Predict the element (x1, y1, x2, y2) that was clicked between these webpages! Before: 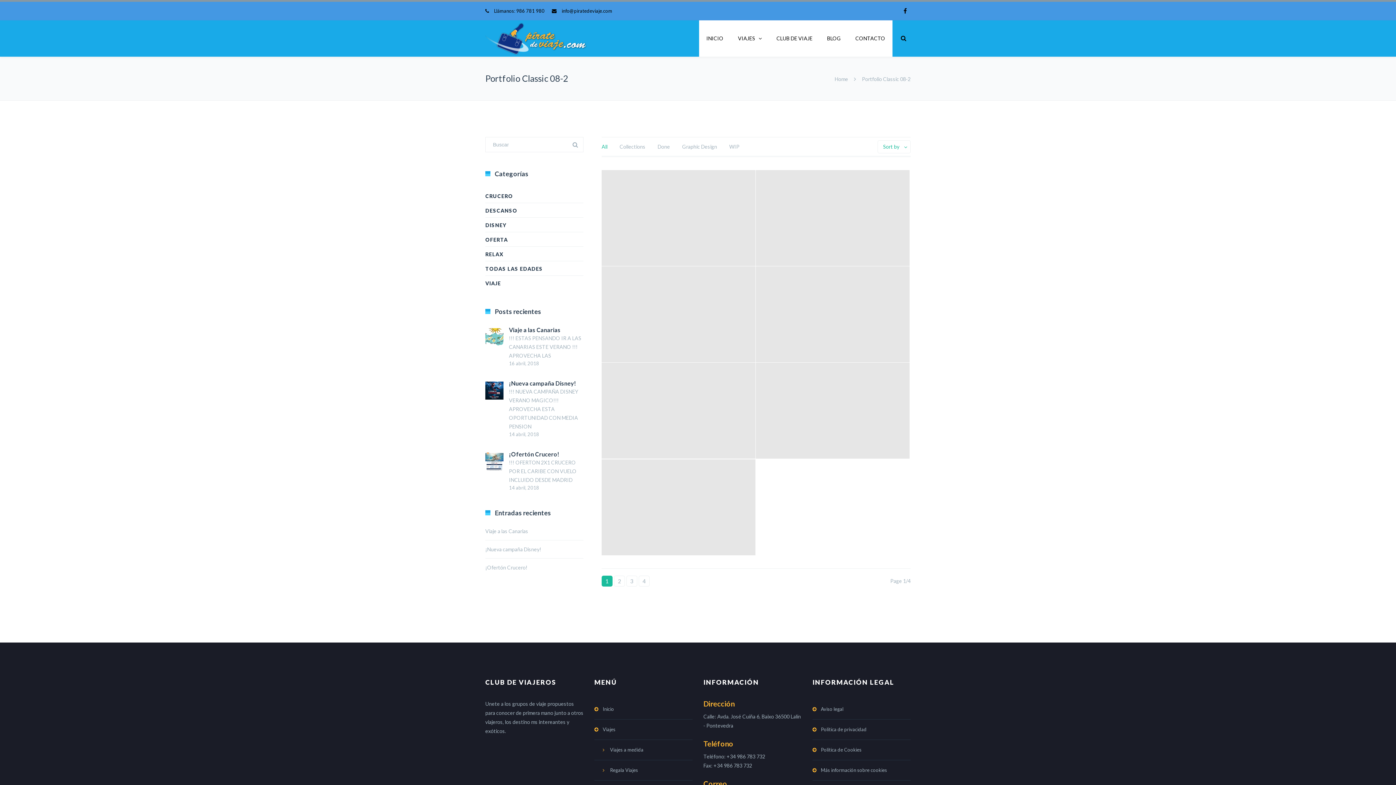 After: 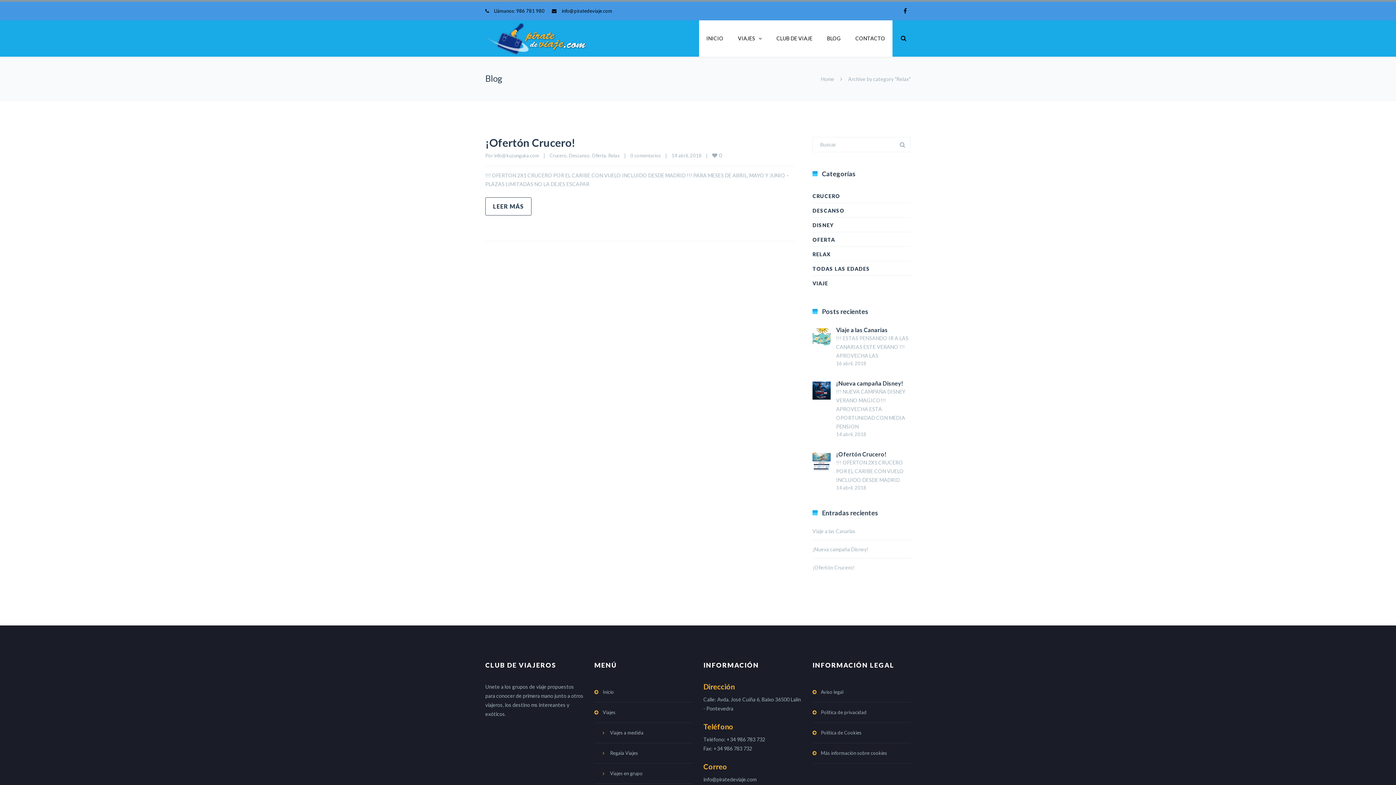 Action: label: RELAX bbox: (485, 246, 583, 261)